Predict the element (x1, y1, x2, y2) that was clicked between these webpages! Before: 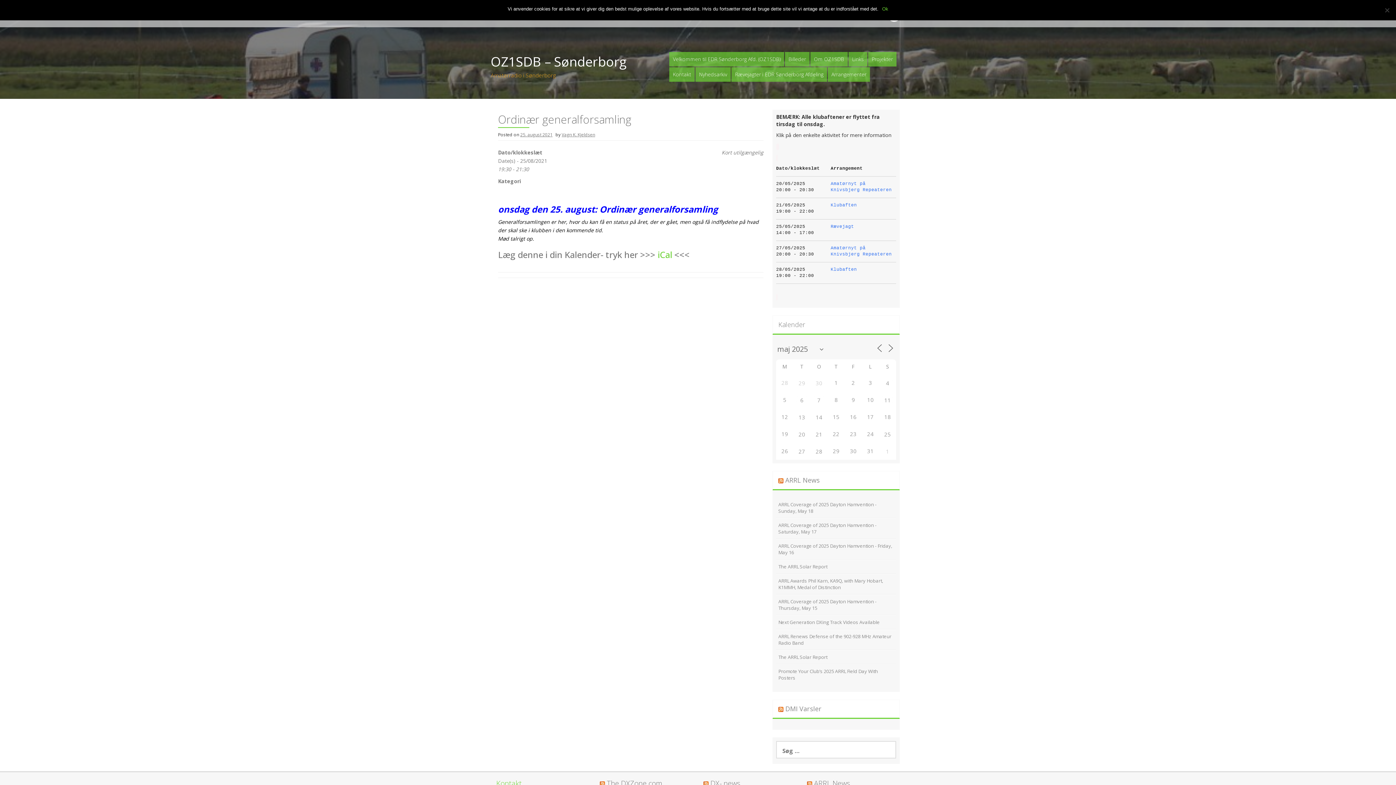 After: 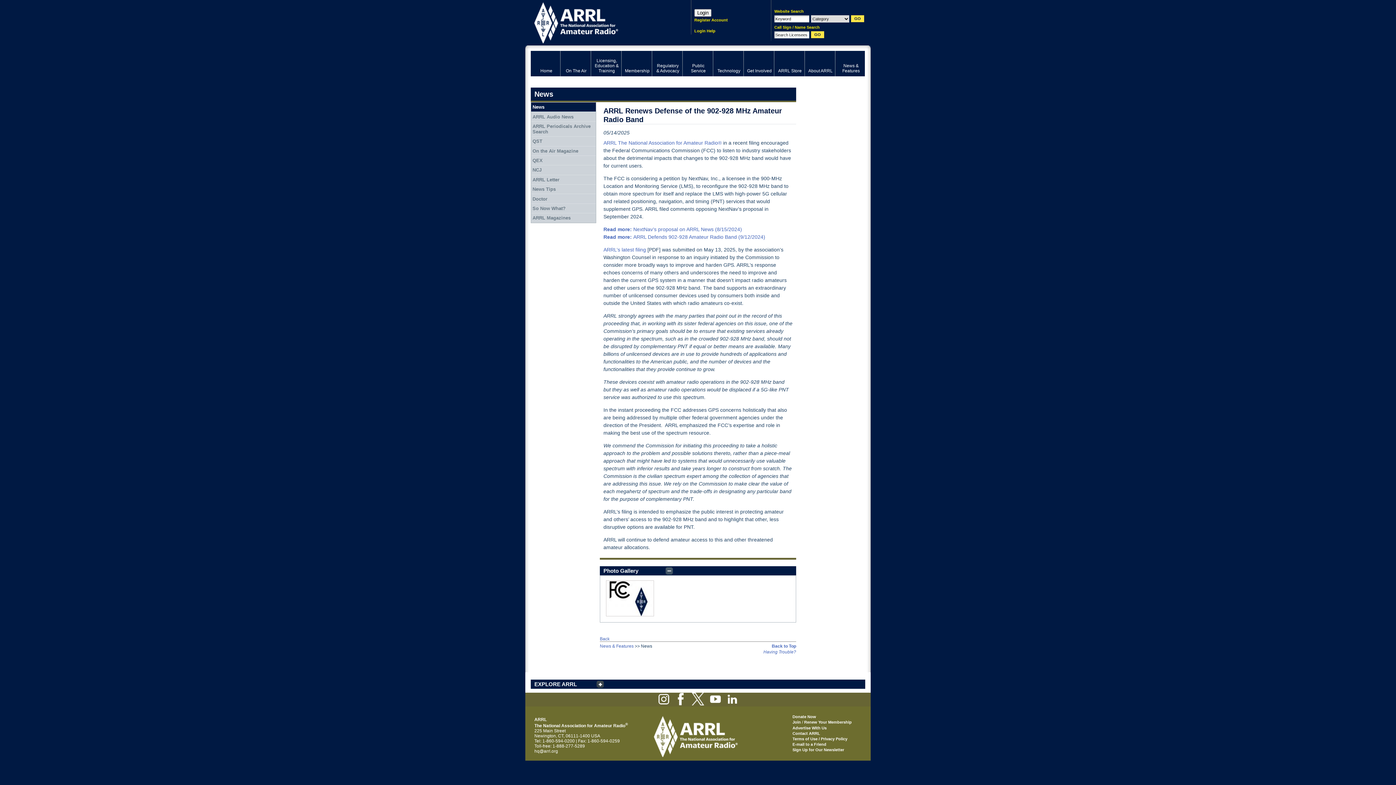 Action: label: ARRL Renews Defense of the 902-928 MHz Amateur Radio Band bbox: (778, 633, 891, 646)